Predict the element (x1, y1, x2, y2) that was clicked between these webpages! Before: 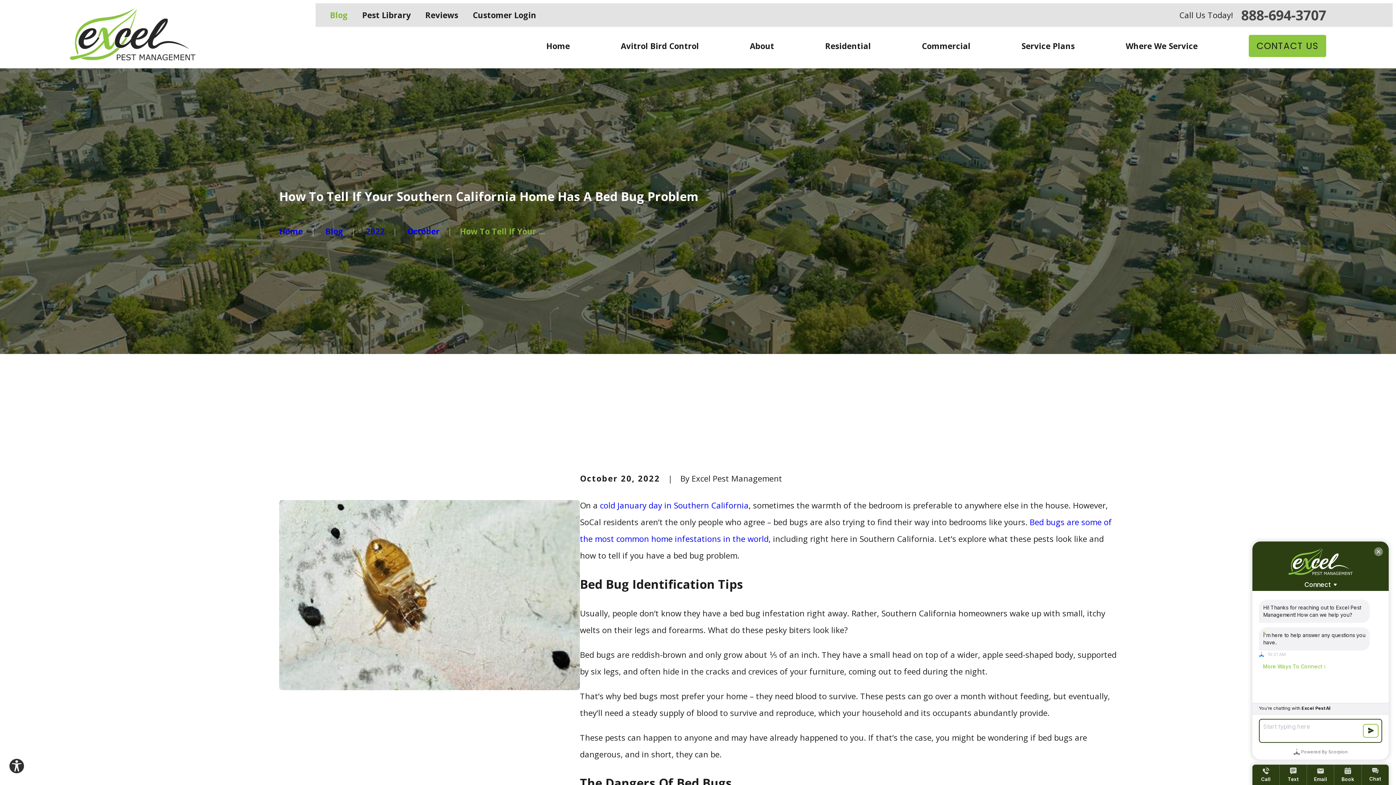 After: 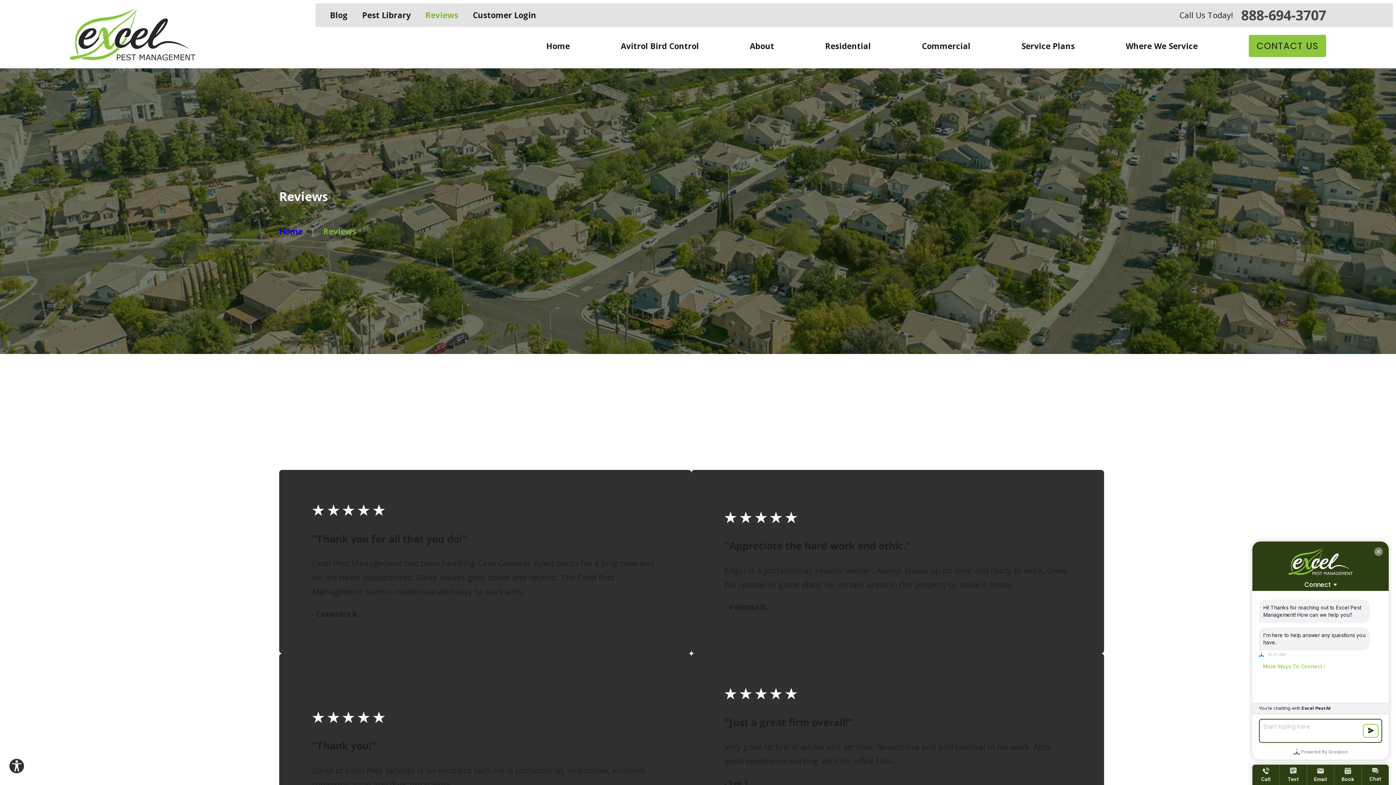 Action: bbox: (425, 9, 458, 20) label: Reviews